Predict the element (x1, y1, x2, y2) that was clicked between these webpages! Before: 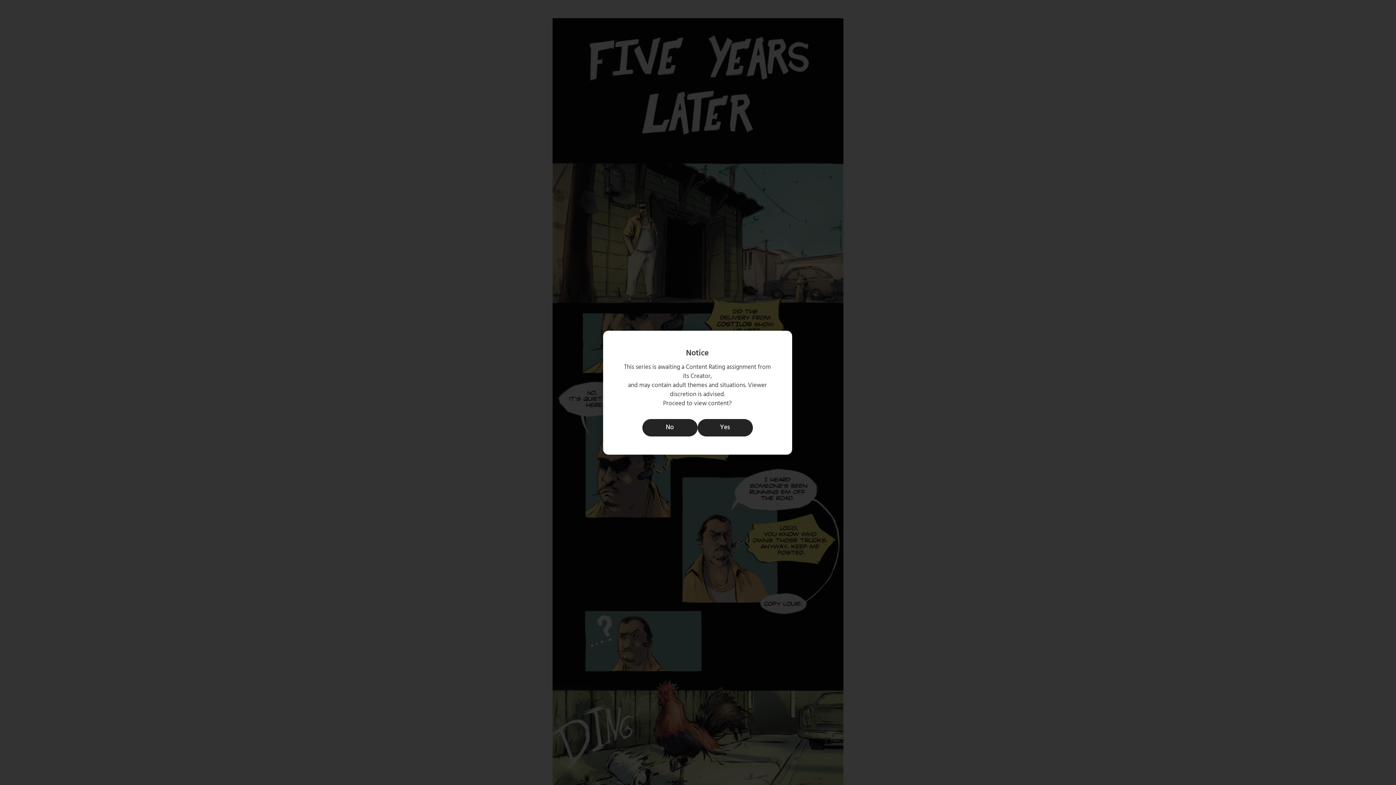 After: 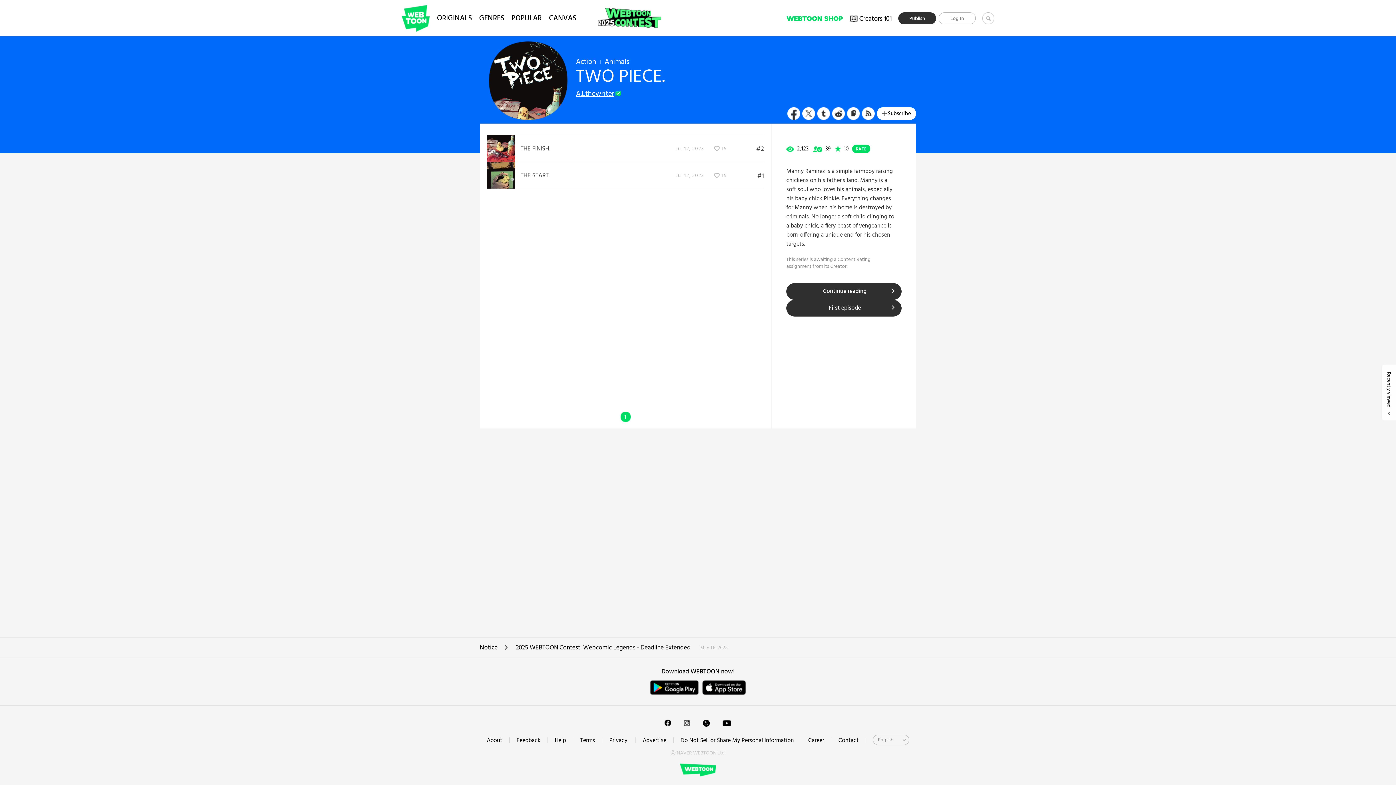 Action: label: No bbox: (642, 419, 697, 436)